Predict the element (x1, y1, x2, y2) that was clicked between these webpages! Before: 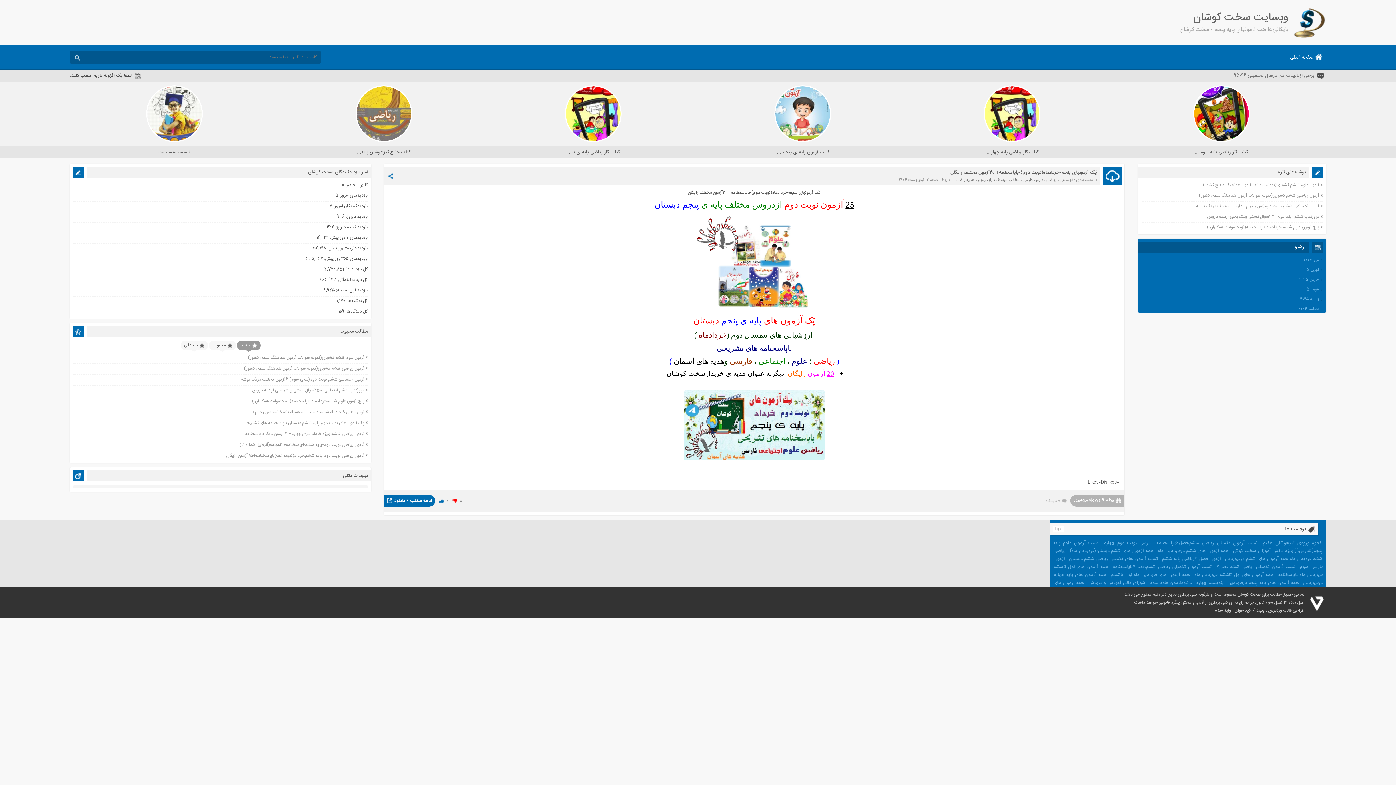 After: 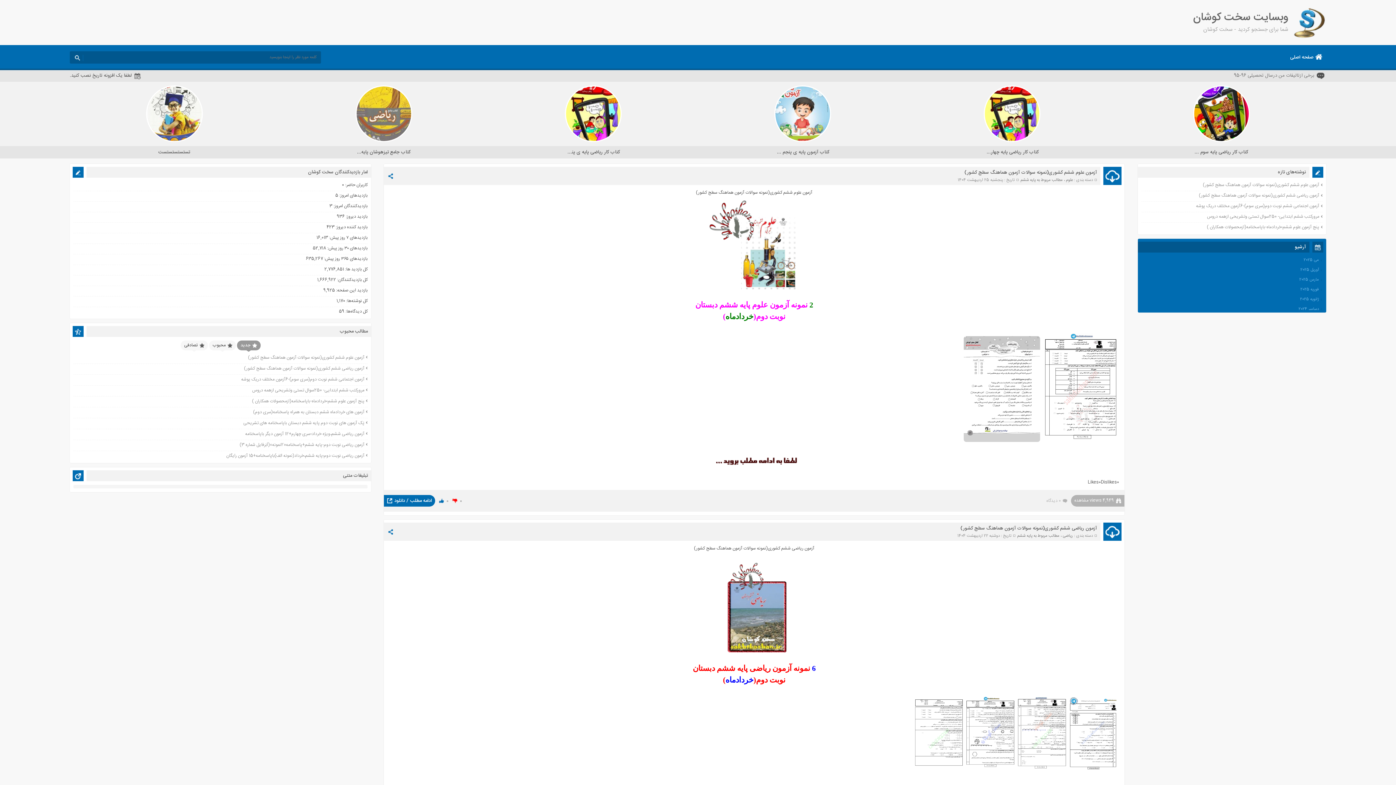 Action: bbox: (69, 51, 82, 63)